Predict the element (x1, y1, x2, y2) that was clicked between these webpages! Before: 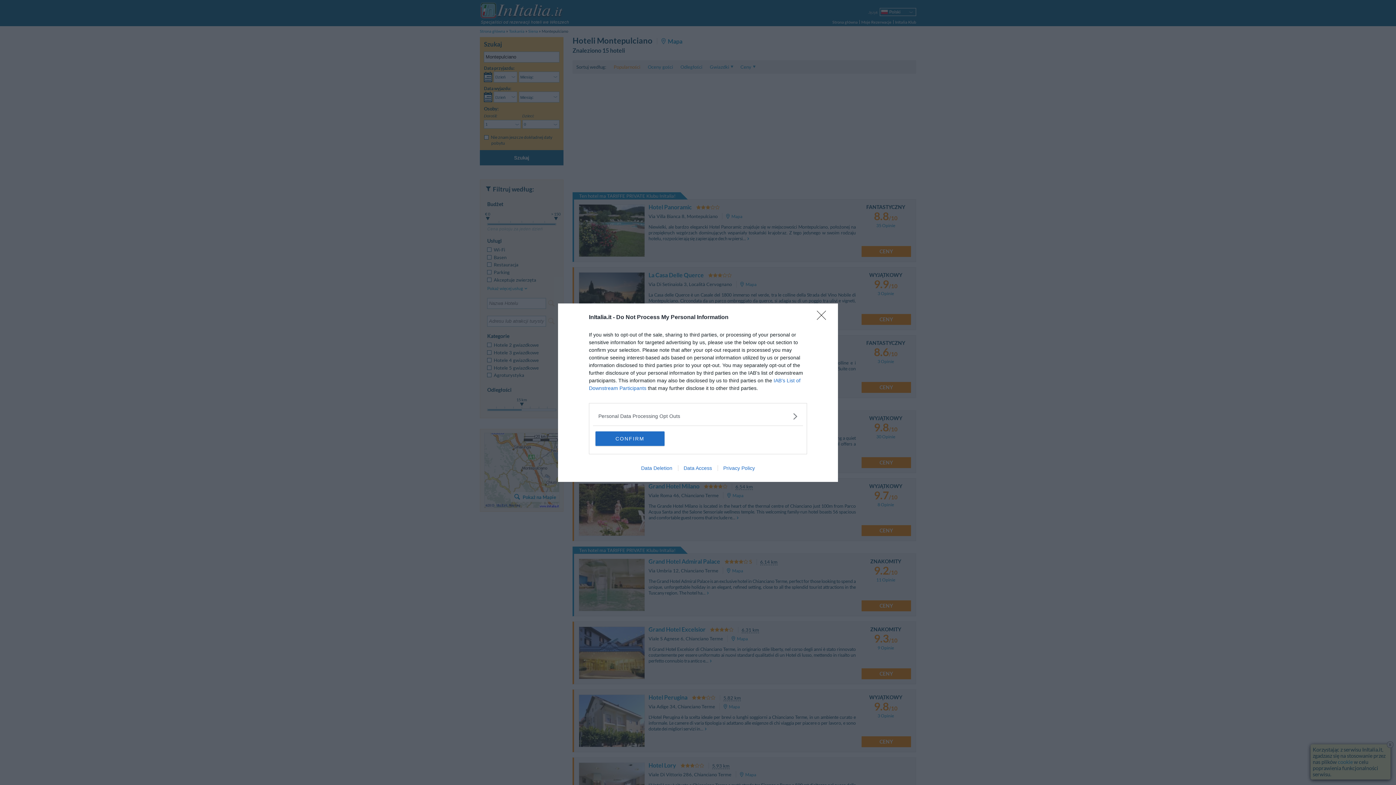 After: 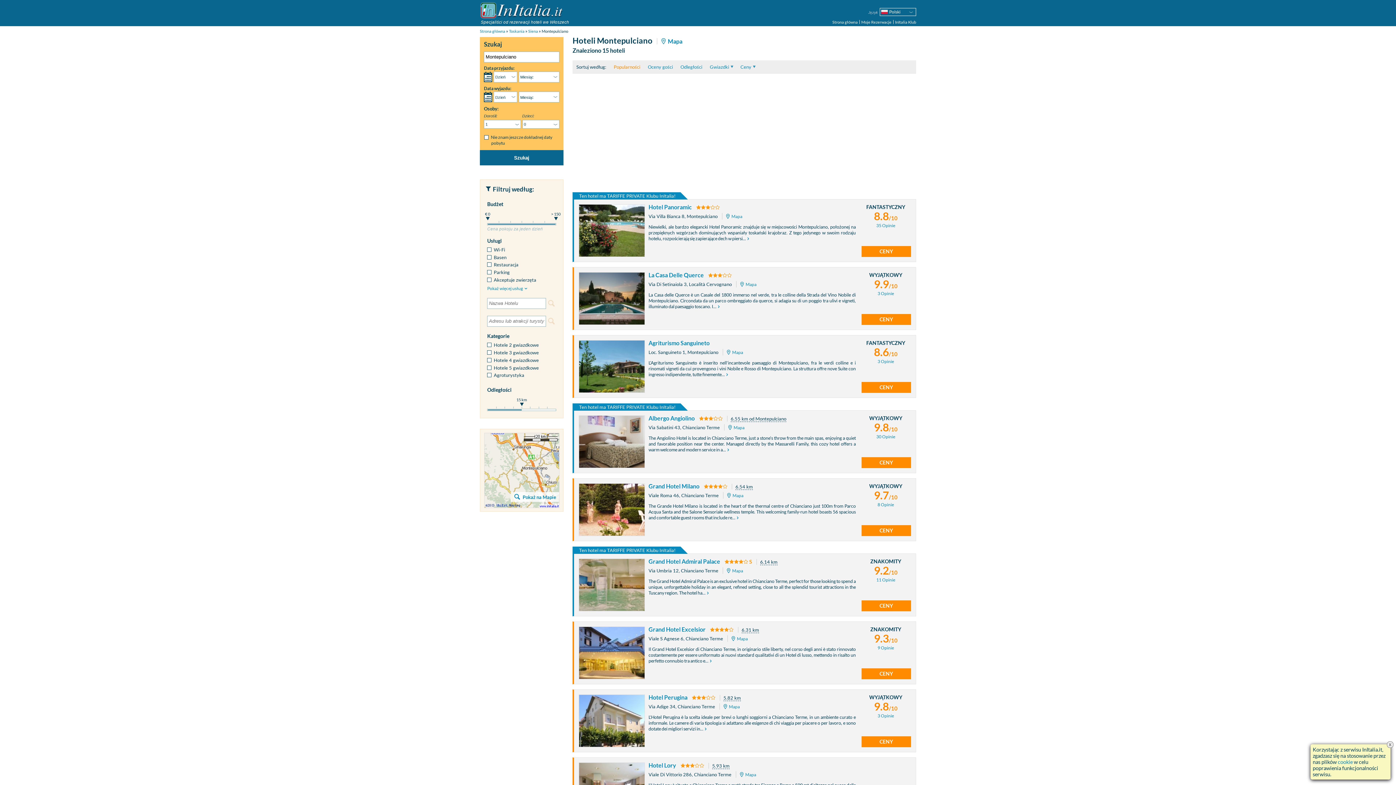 Action: bbox: (817, 310, 830, 324) label: Close